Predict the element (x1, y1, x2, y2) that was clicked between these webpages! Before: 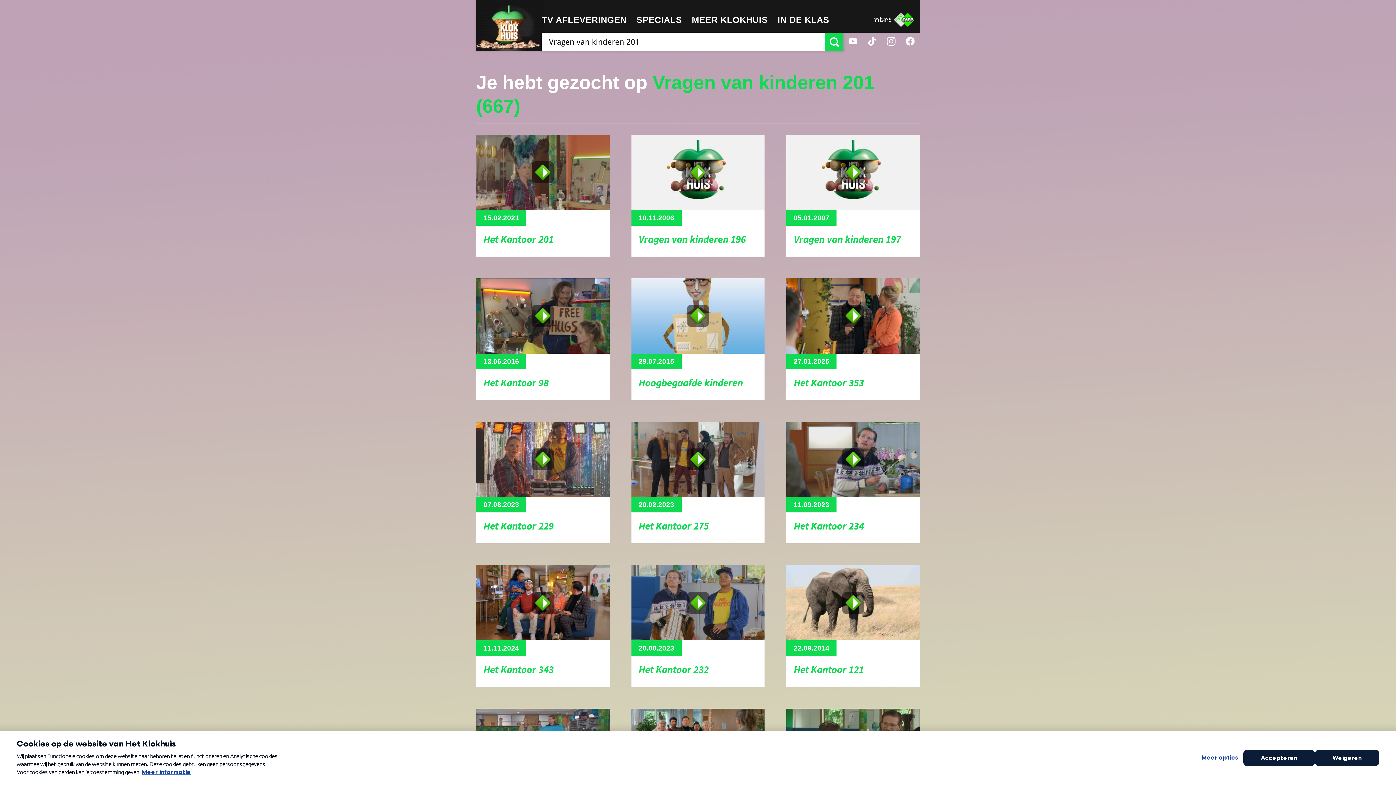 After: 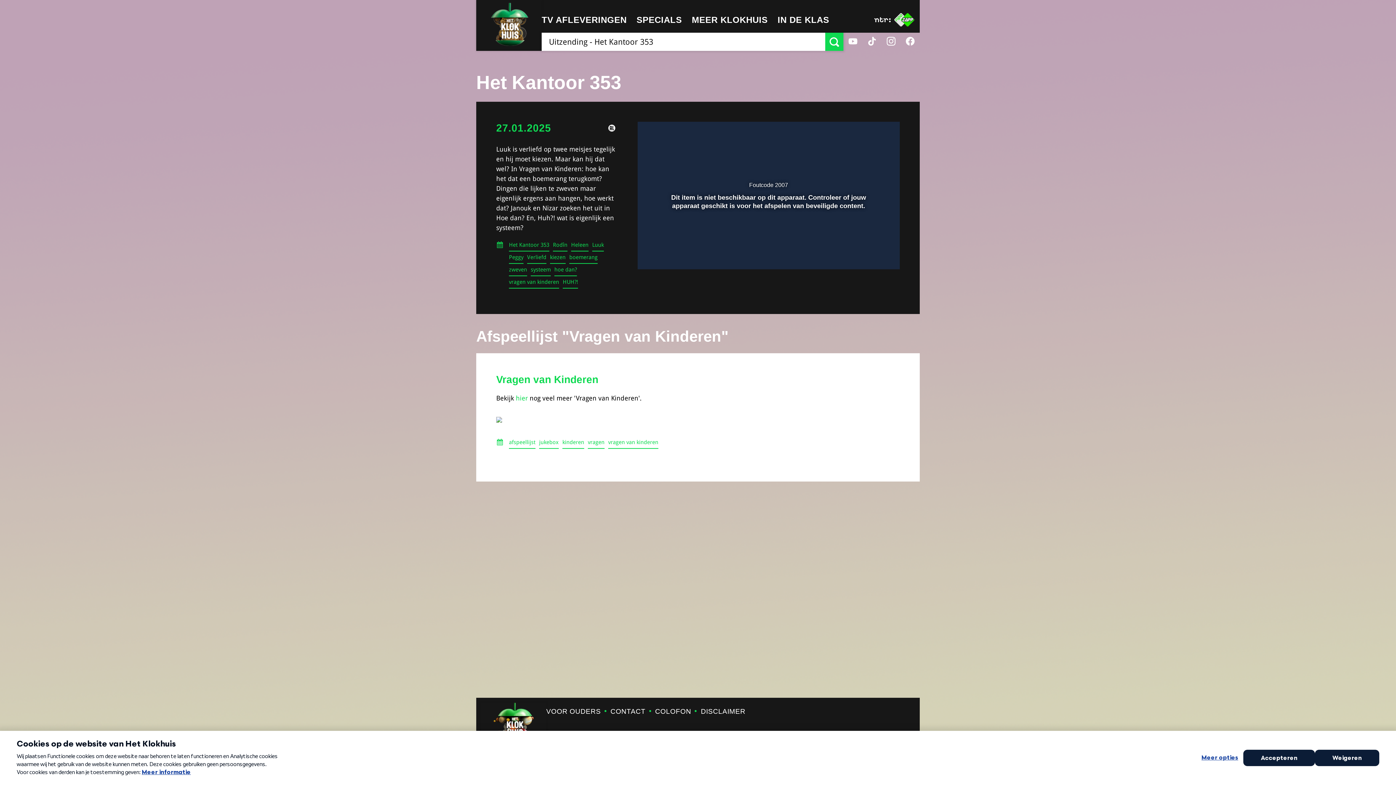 Action: bbox: (786, 278, 919, 400) label: 27.01.2025
Het Kantoor 353